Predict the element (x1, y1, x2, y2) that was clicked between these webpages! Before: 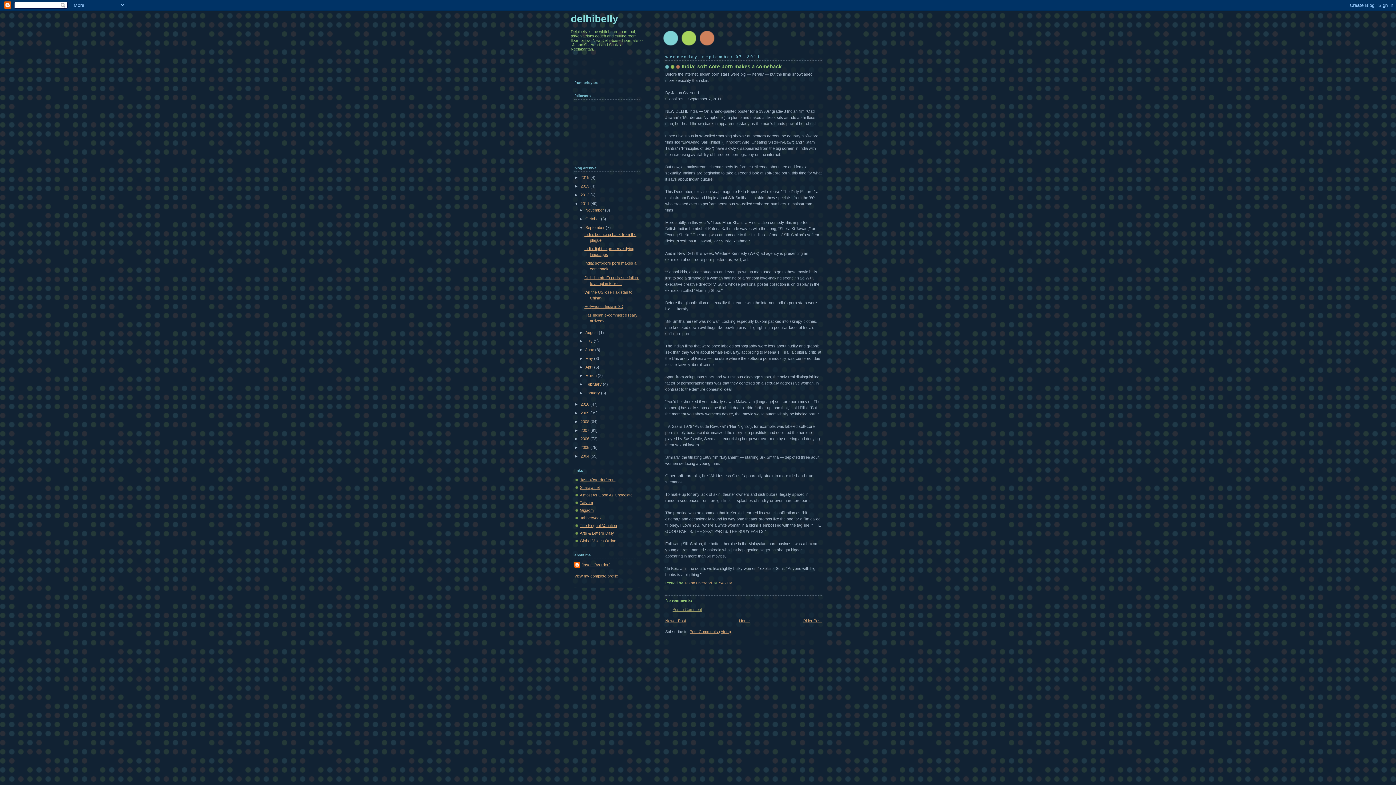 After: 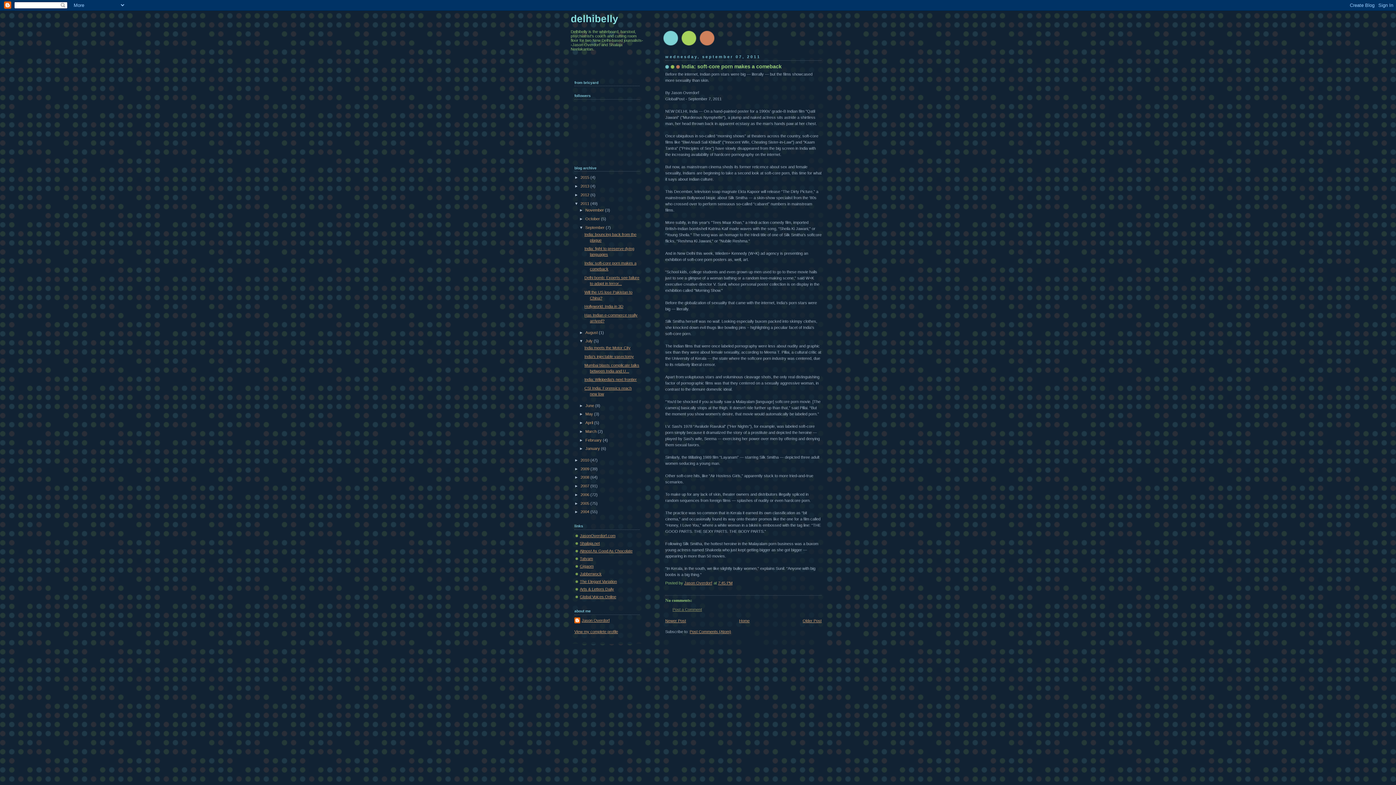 Action: label: ►   bbox: (579, 339, 585, 343)